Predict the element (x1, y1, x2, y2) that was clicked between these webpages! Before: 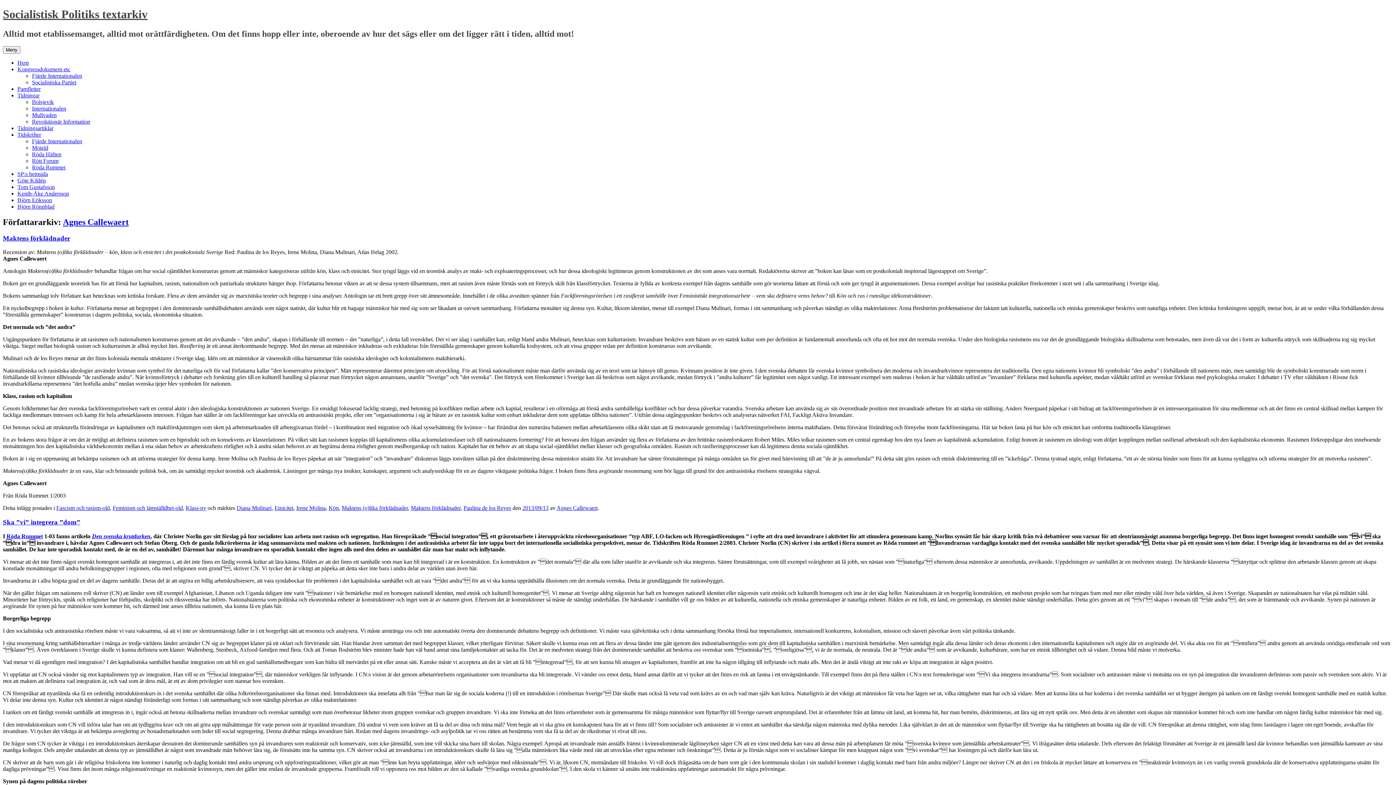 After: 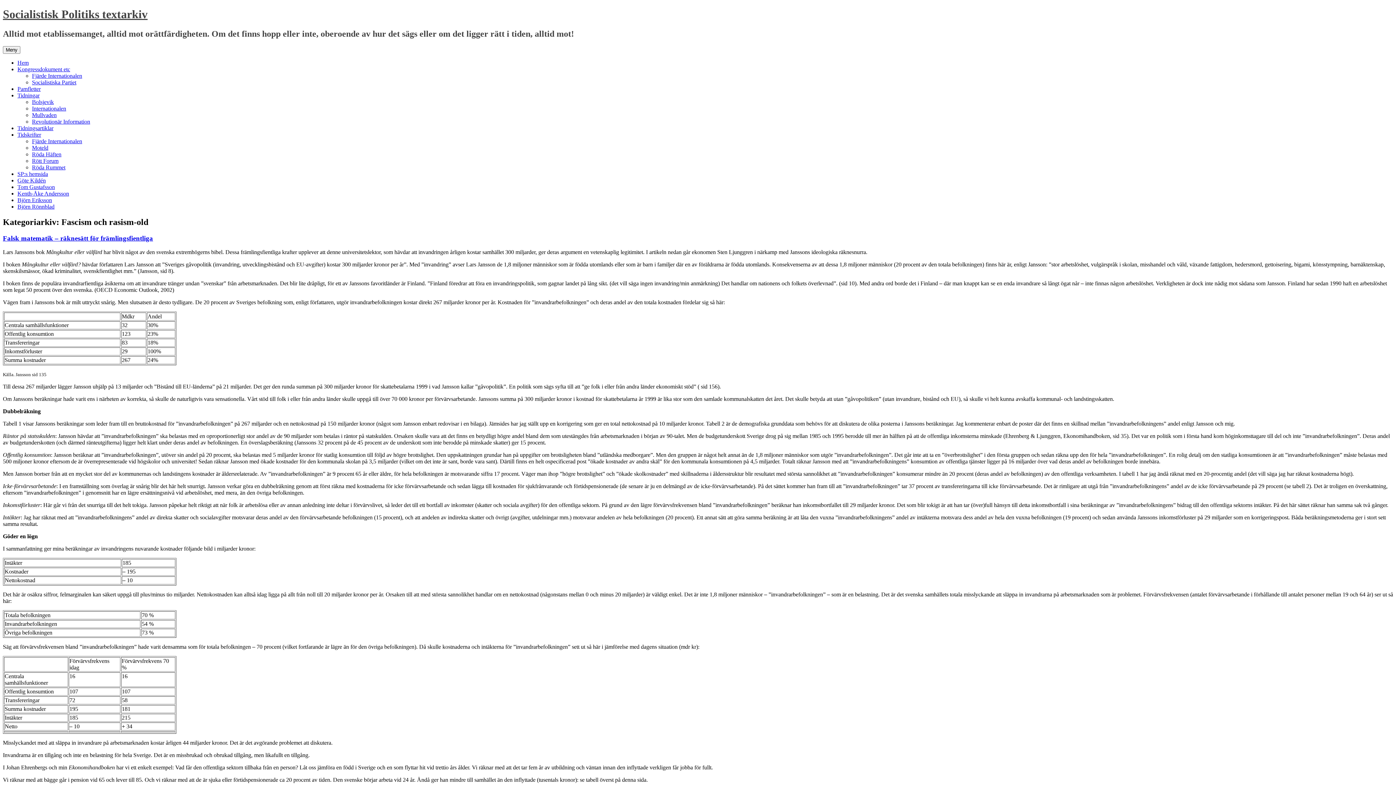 Action: label: Fascism och rasism-old bbox: (56, 505, 109, 511)